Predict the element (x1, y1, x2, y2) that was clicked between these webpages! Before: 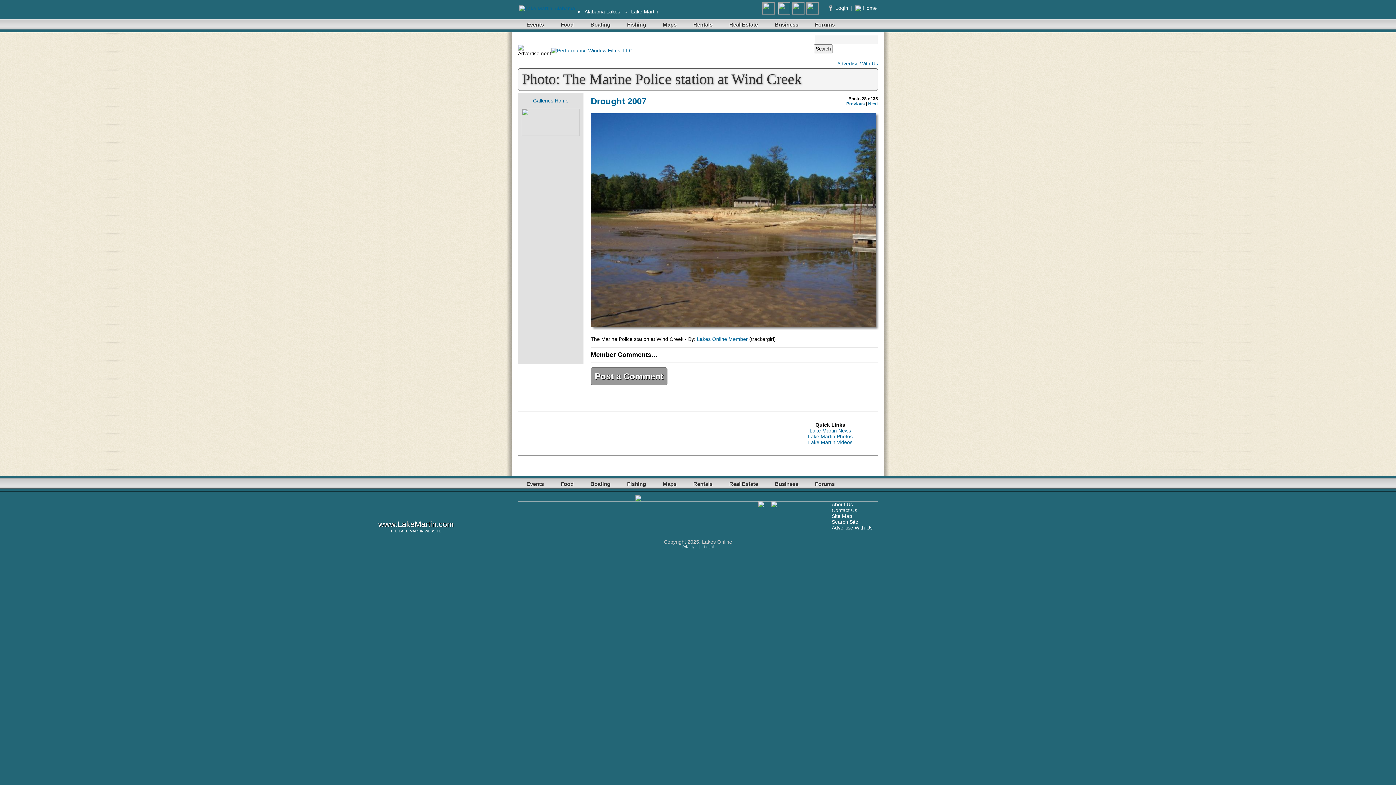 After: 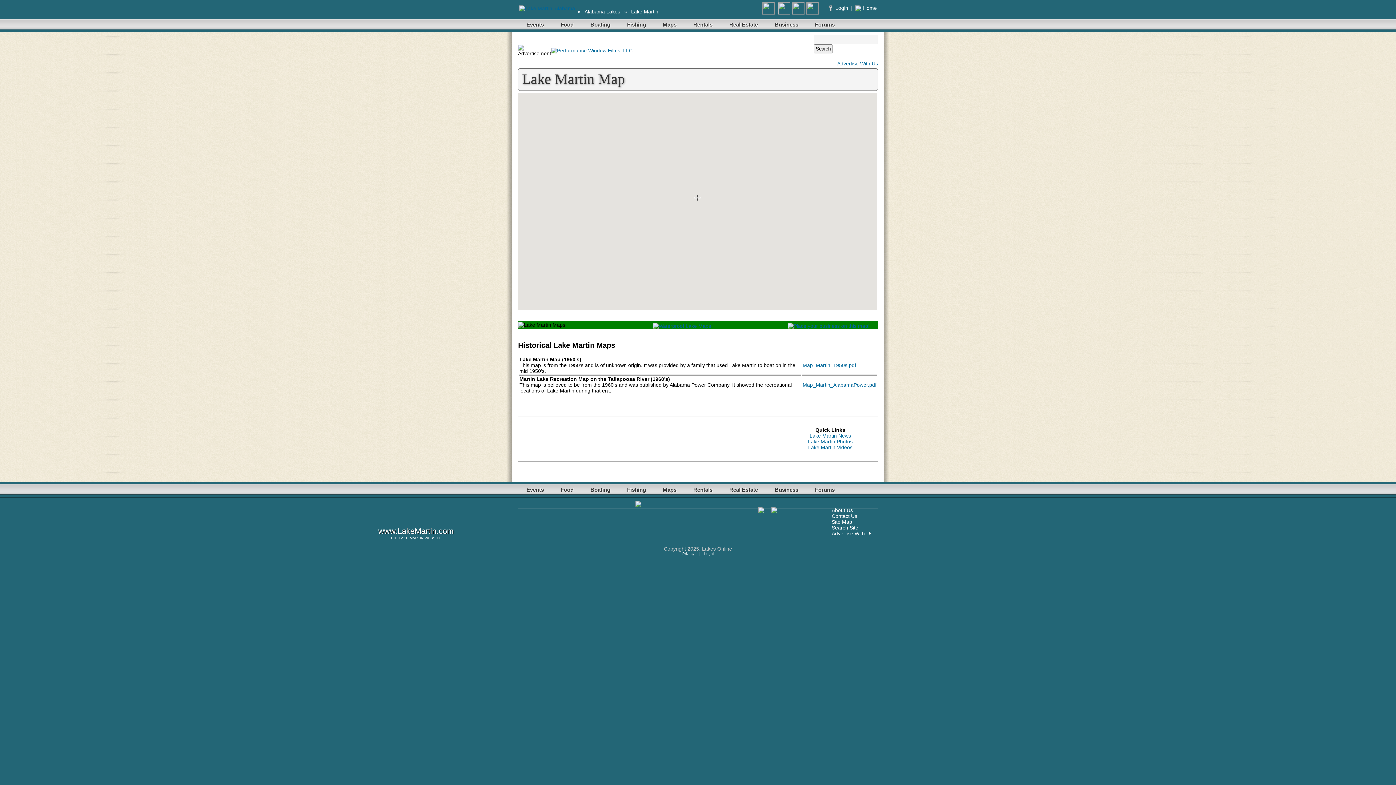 Action: bbox: (657, 476, 682, 492) label: Maps